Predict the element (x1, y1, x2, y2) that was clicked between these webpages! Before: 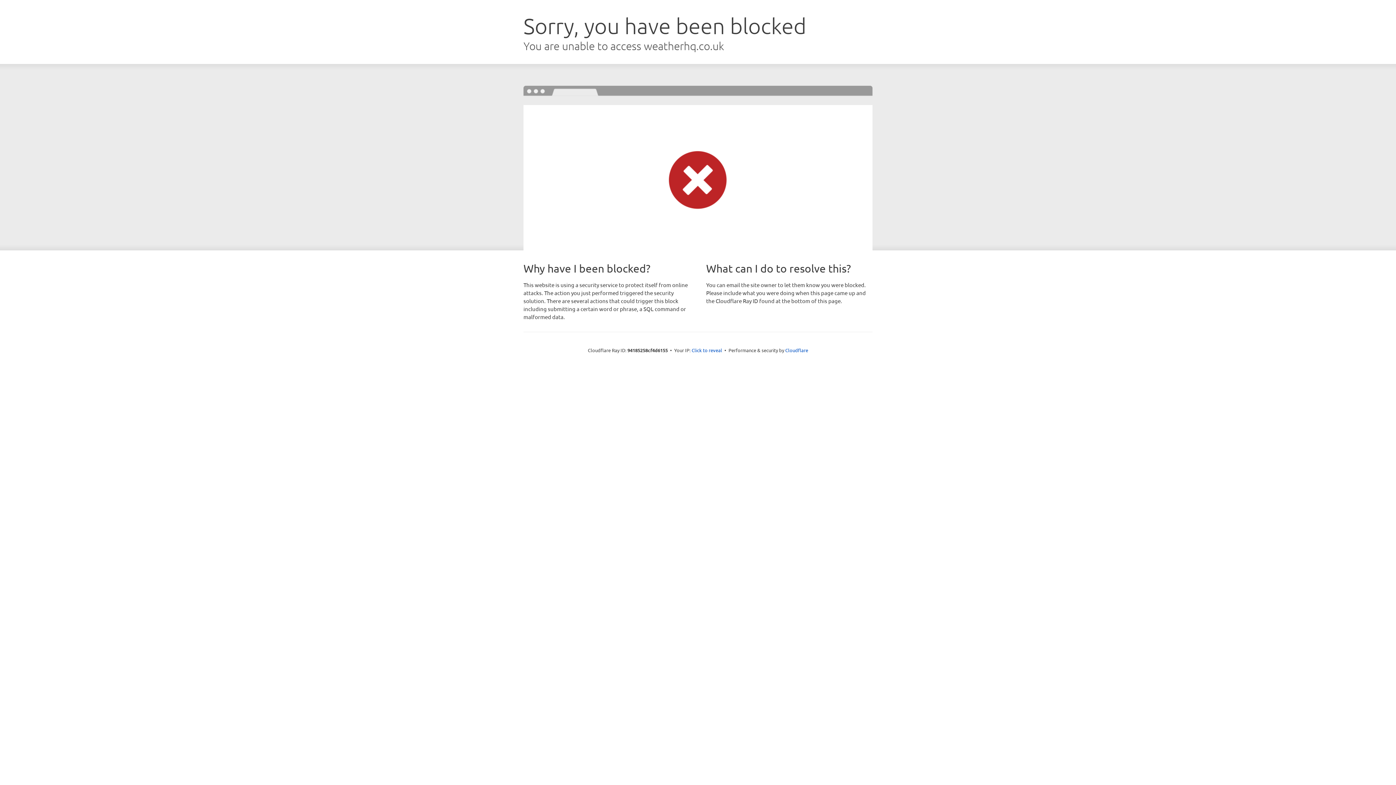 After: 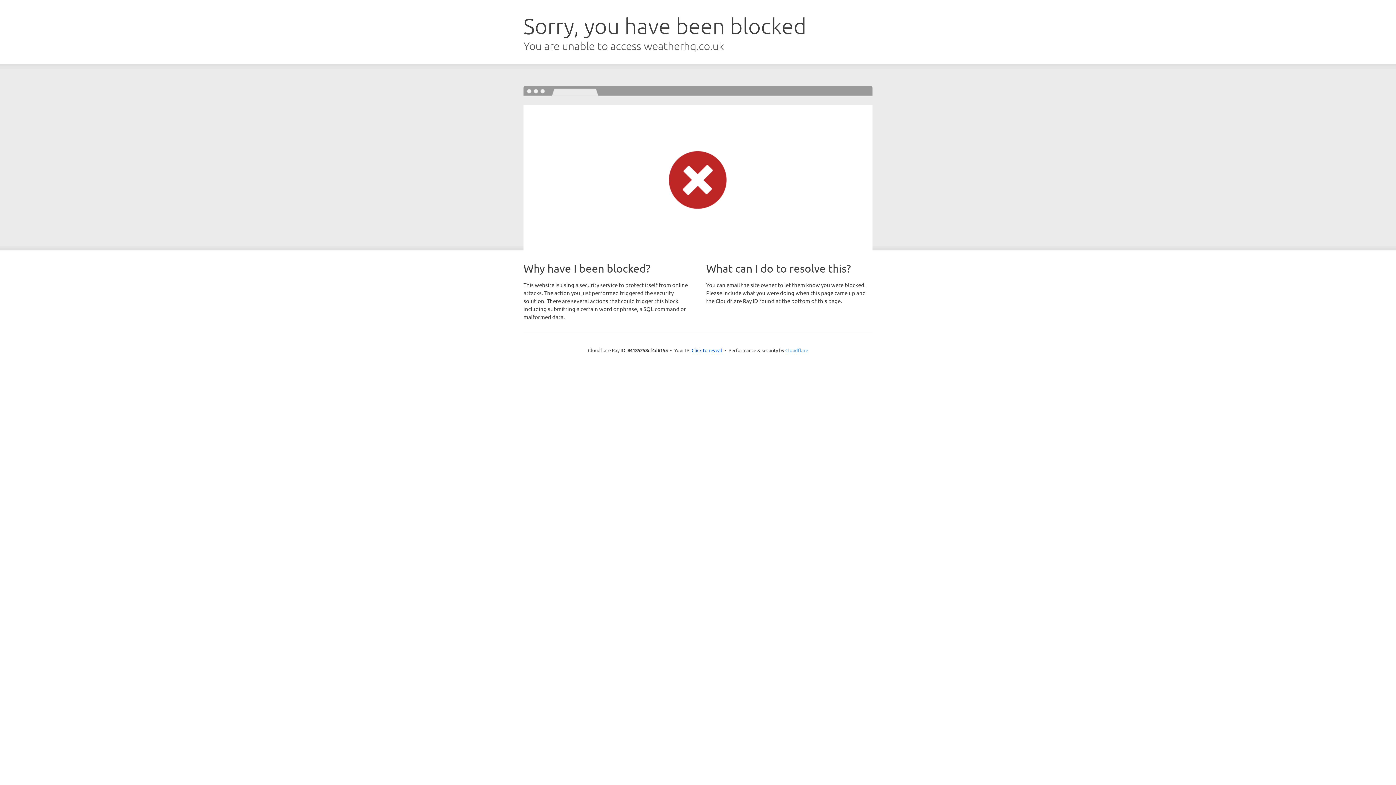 Action: bbox: (785, 347, 808, 353) label: Cloudflare